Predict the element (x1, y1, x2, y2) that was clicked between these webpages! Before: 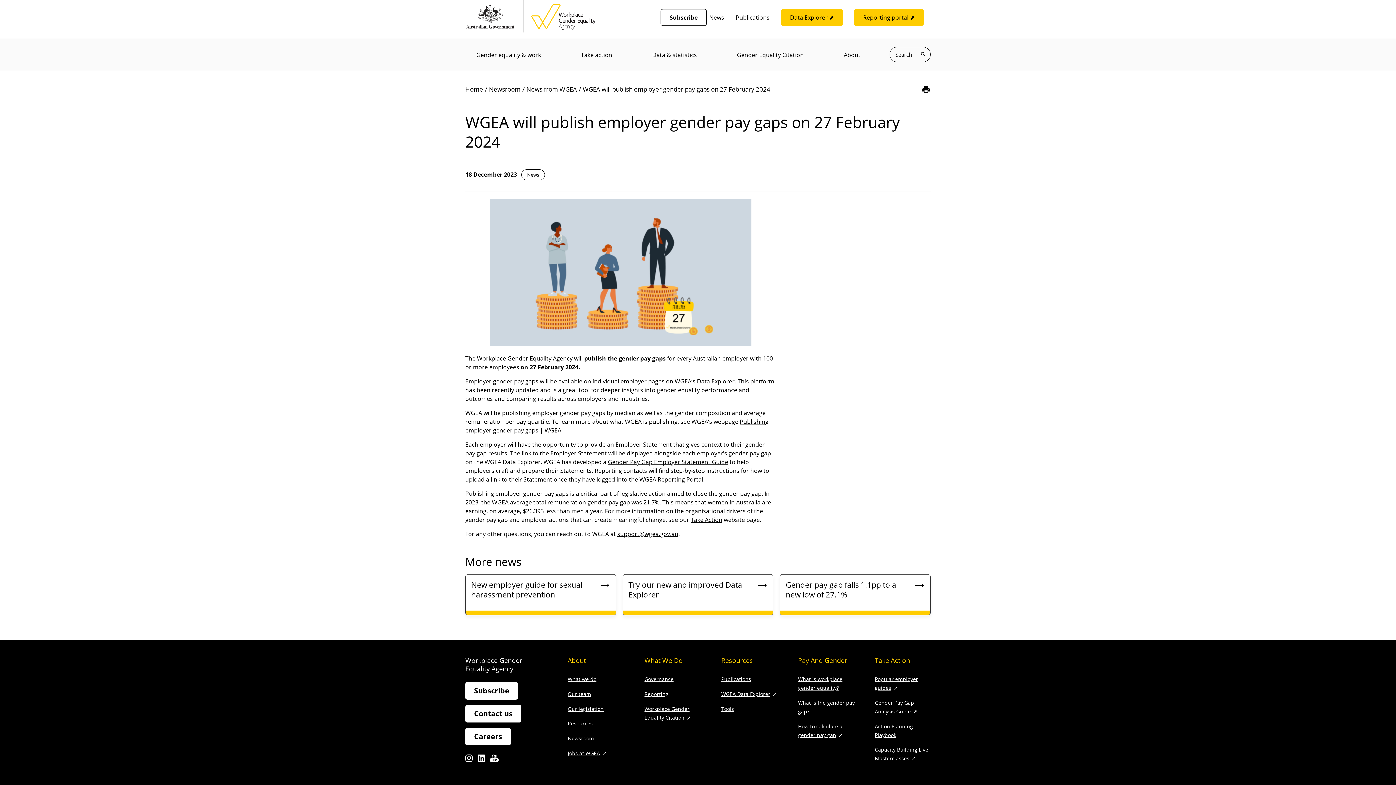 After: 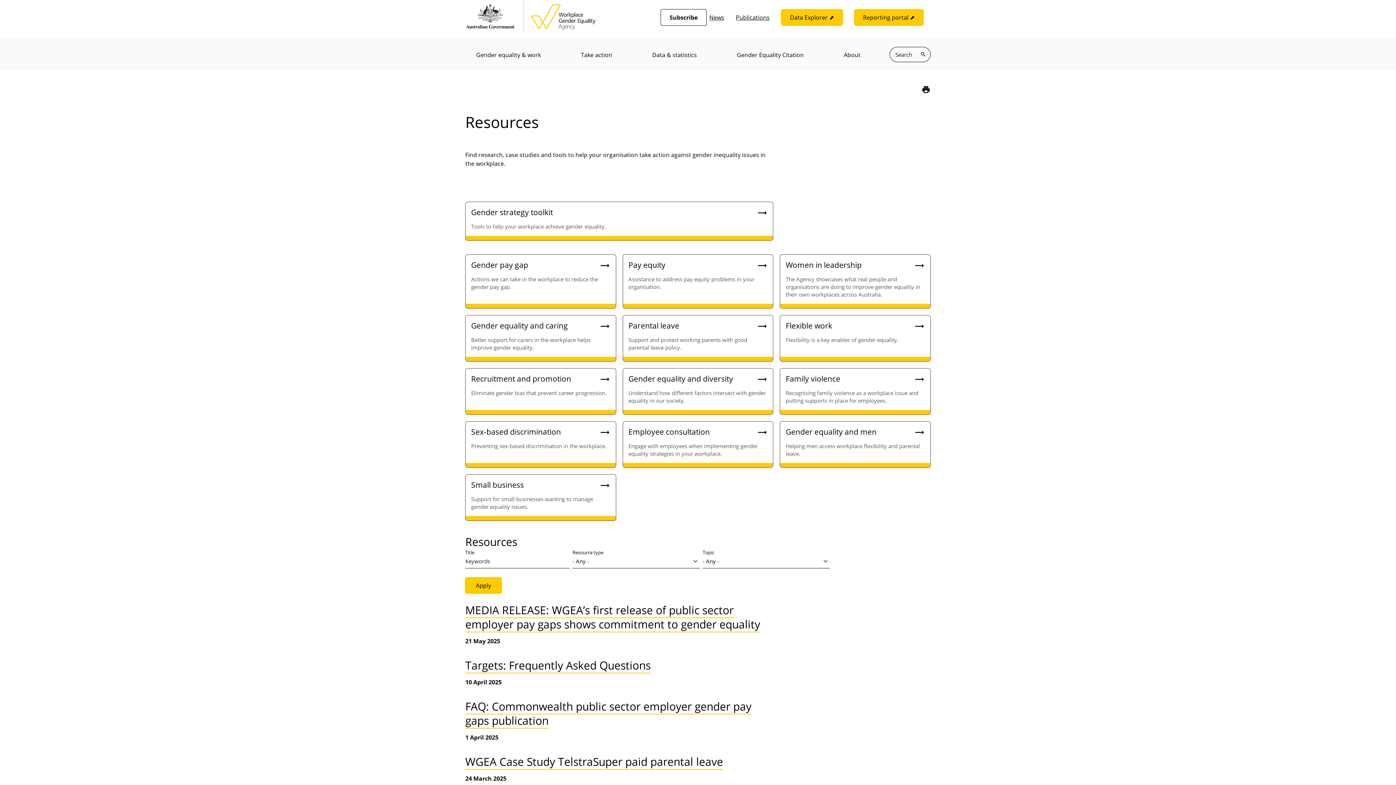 Action: label: Resources bbox: (567, 719, 630, 728)